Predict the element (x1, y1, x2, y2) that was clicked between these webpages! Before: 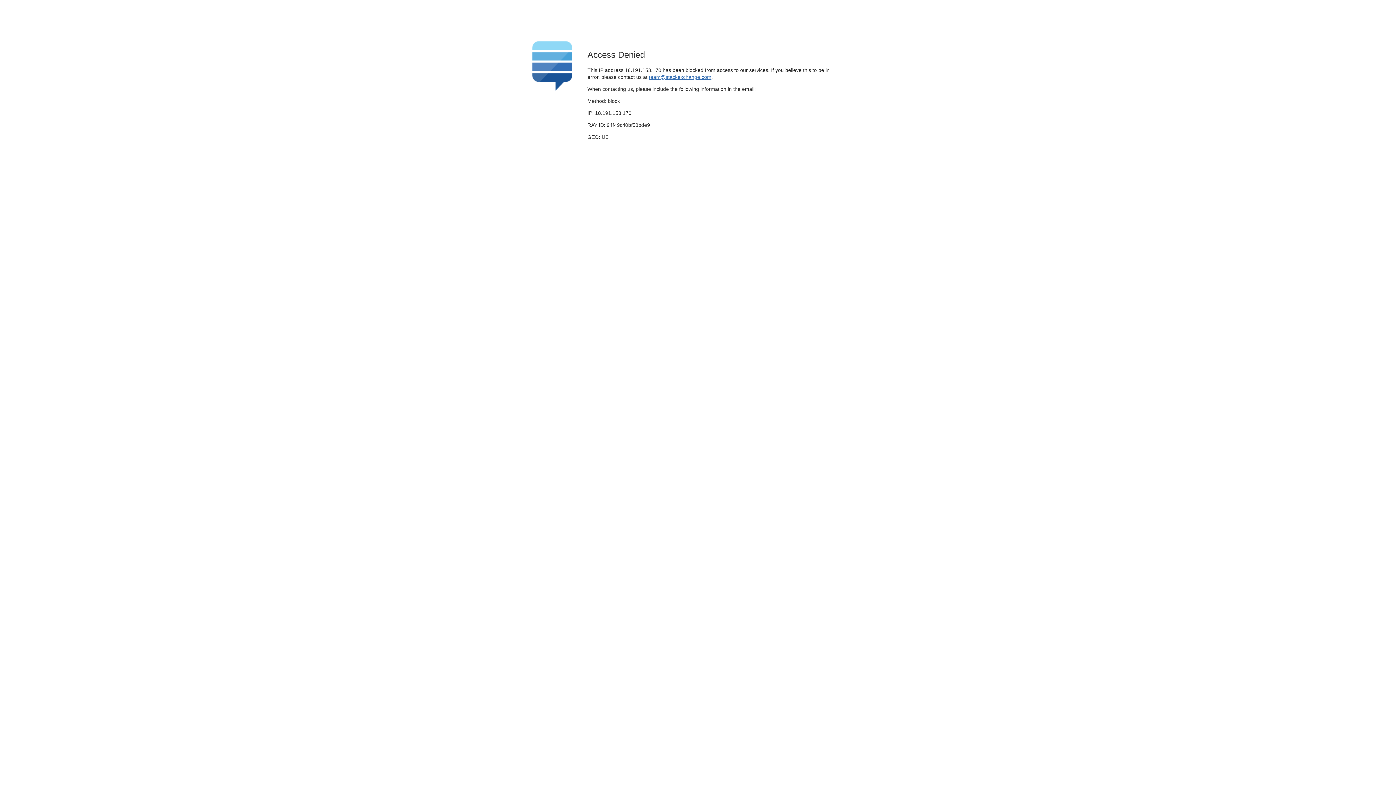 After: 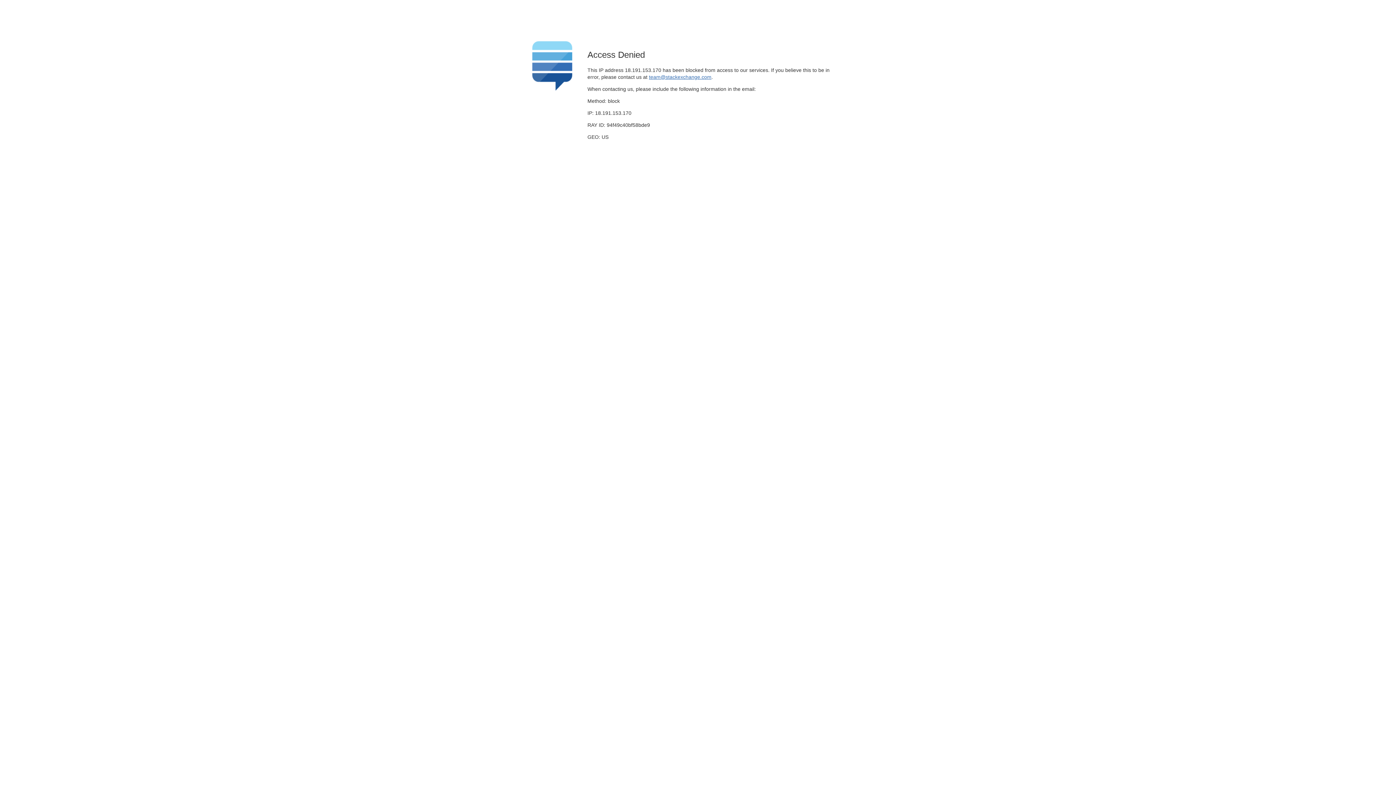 Action: label: team@stackexchange.com bbox: (649, 74, 711, 79)